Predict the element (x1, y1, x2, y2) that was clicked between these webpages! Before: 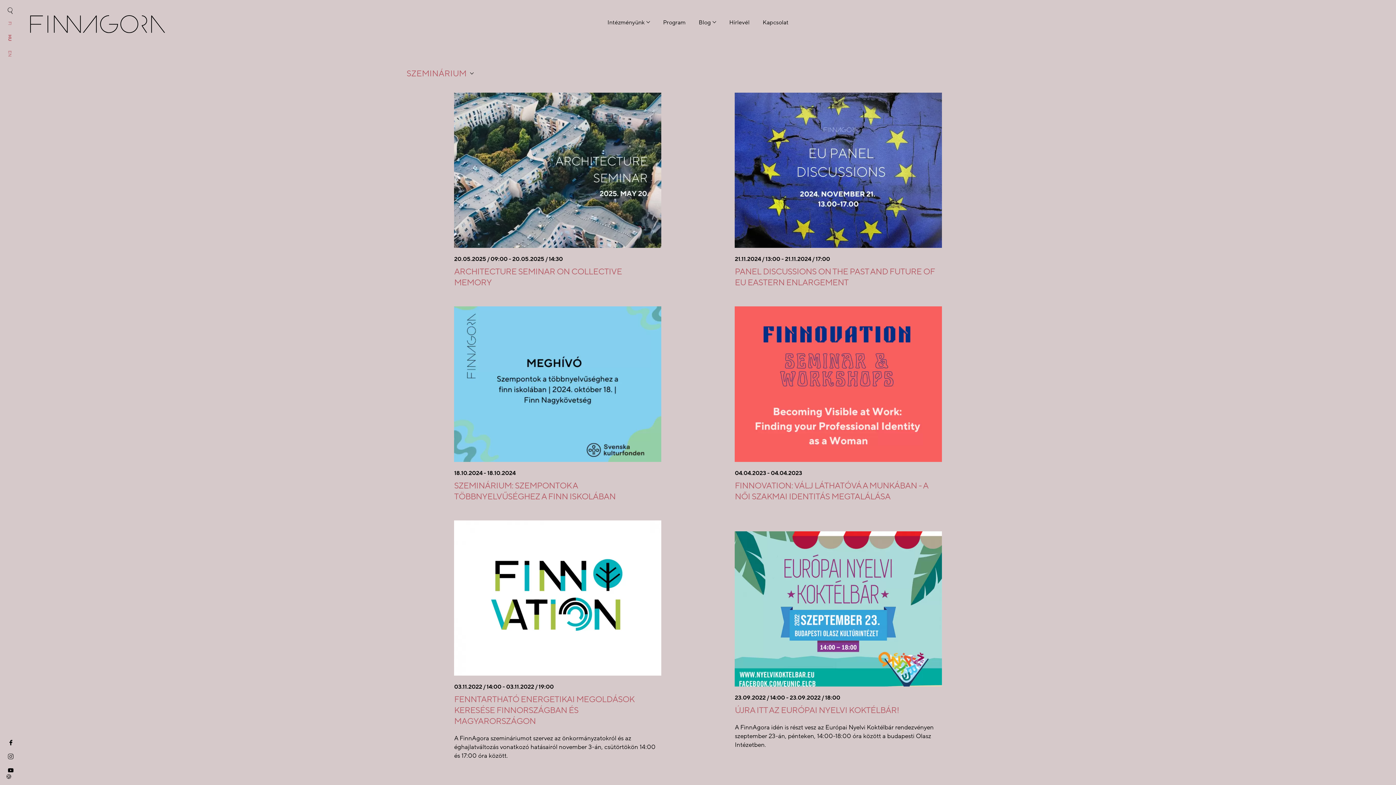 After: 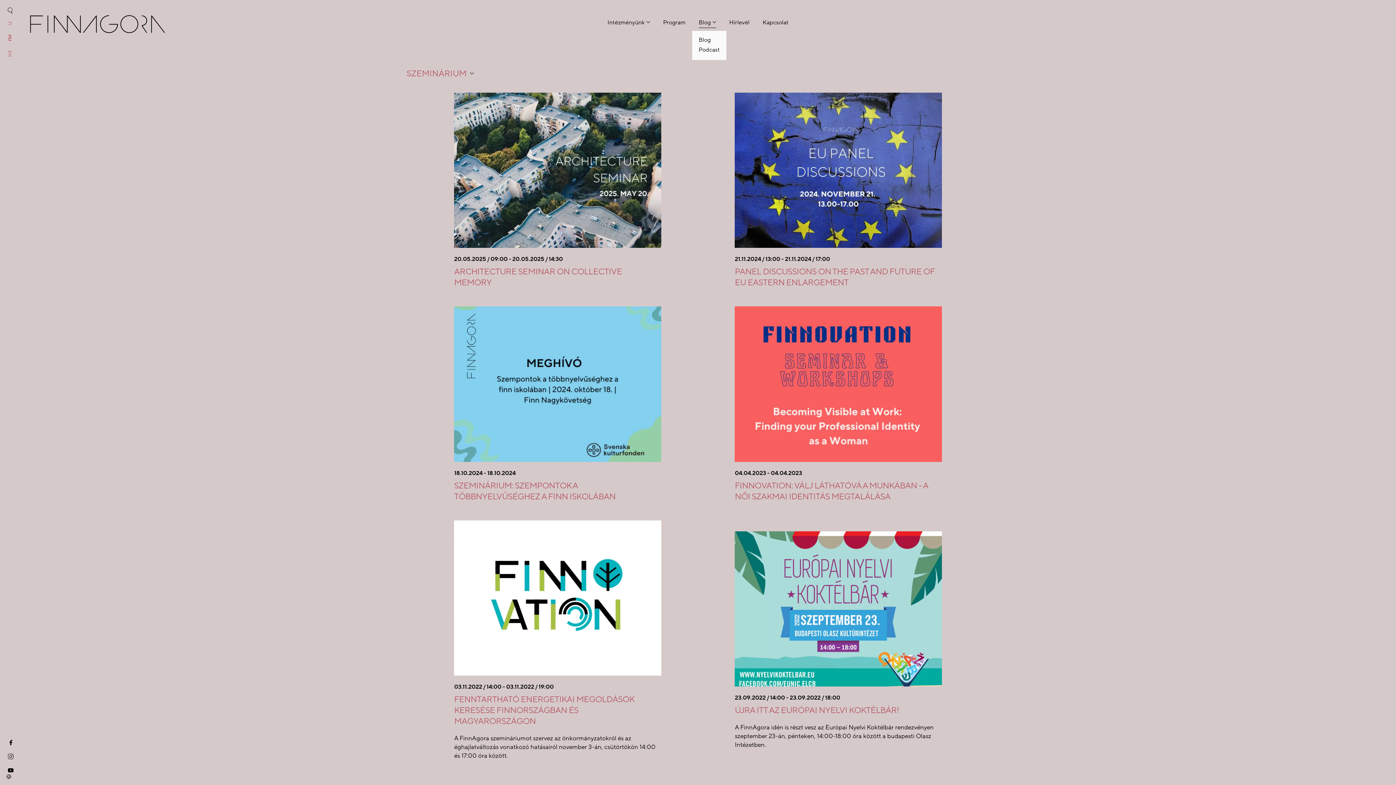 Action: bbox: (698, 18, 716, 28) label: Blog